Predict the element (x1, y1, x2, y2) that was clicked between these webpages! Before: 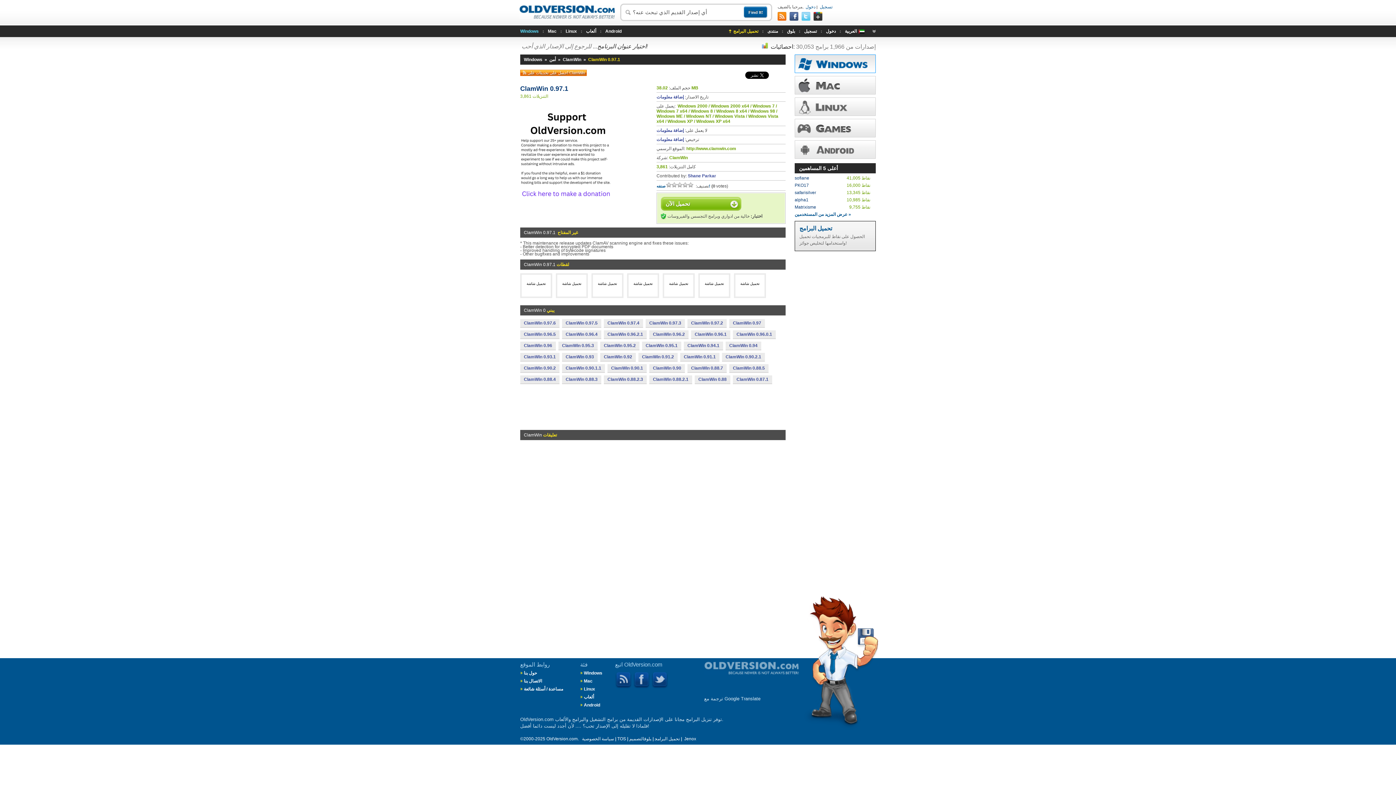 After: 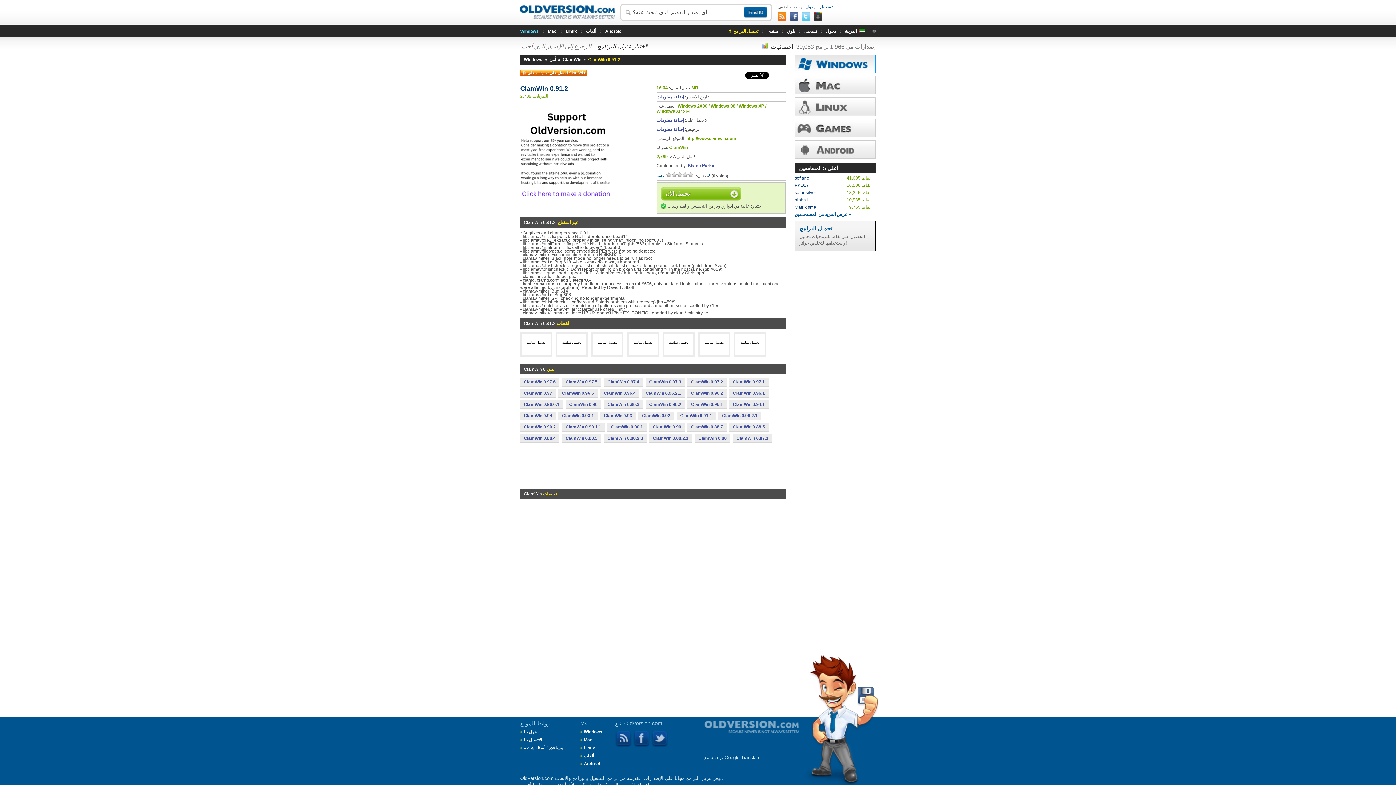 Action: label: ClamWin 0.91.2 bbox: (638, 353, 677, 361)